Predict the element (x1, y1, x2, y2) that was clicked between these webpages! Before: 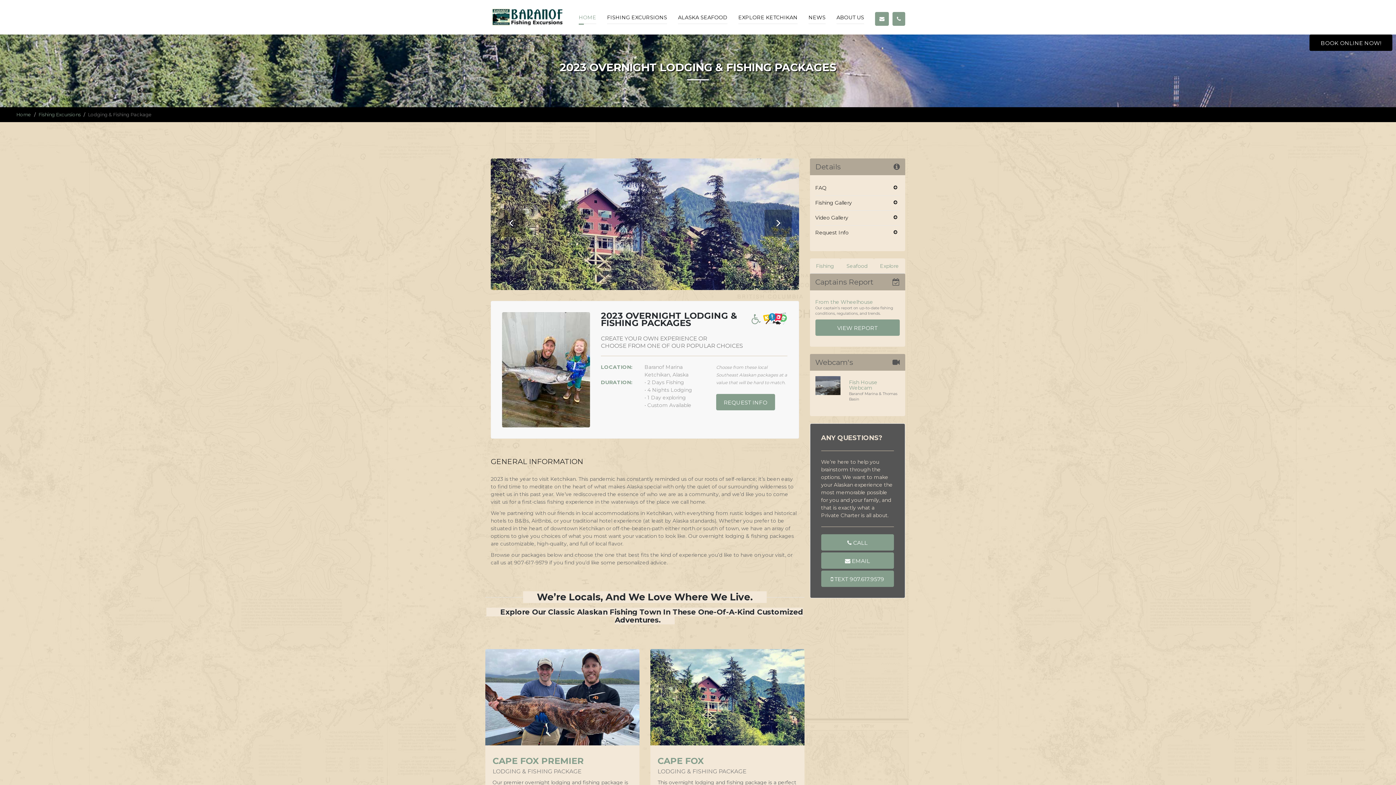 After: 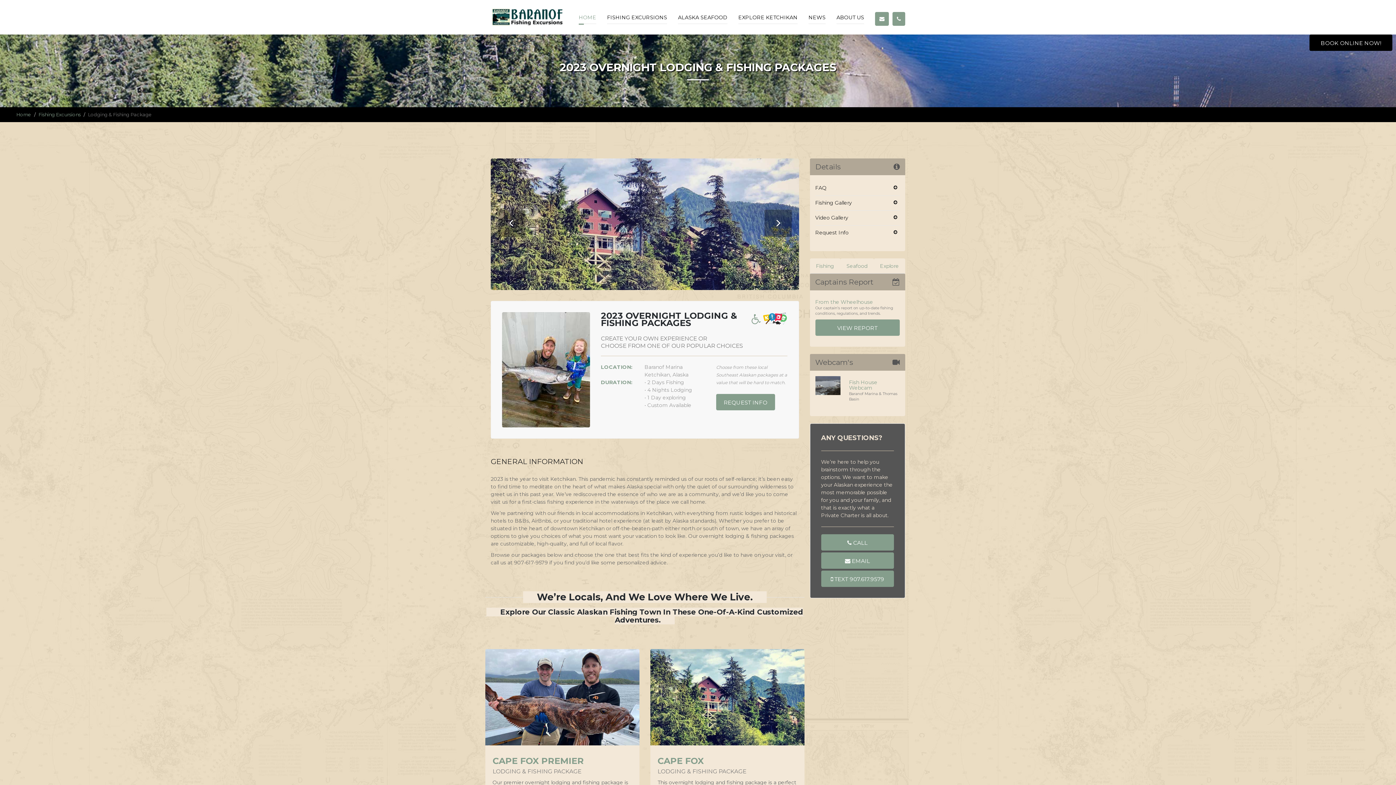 Action: bbox: (752, 158, 799, 290)